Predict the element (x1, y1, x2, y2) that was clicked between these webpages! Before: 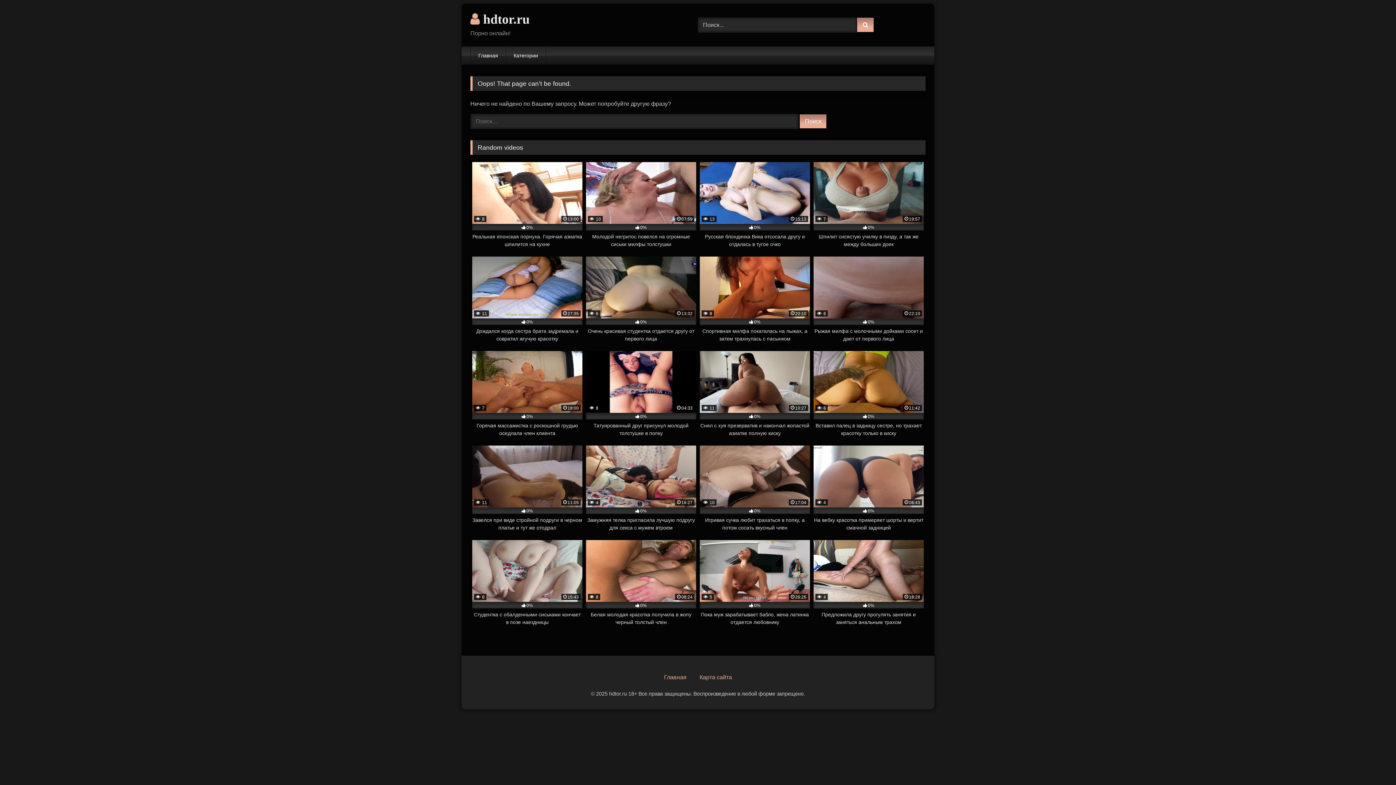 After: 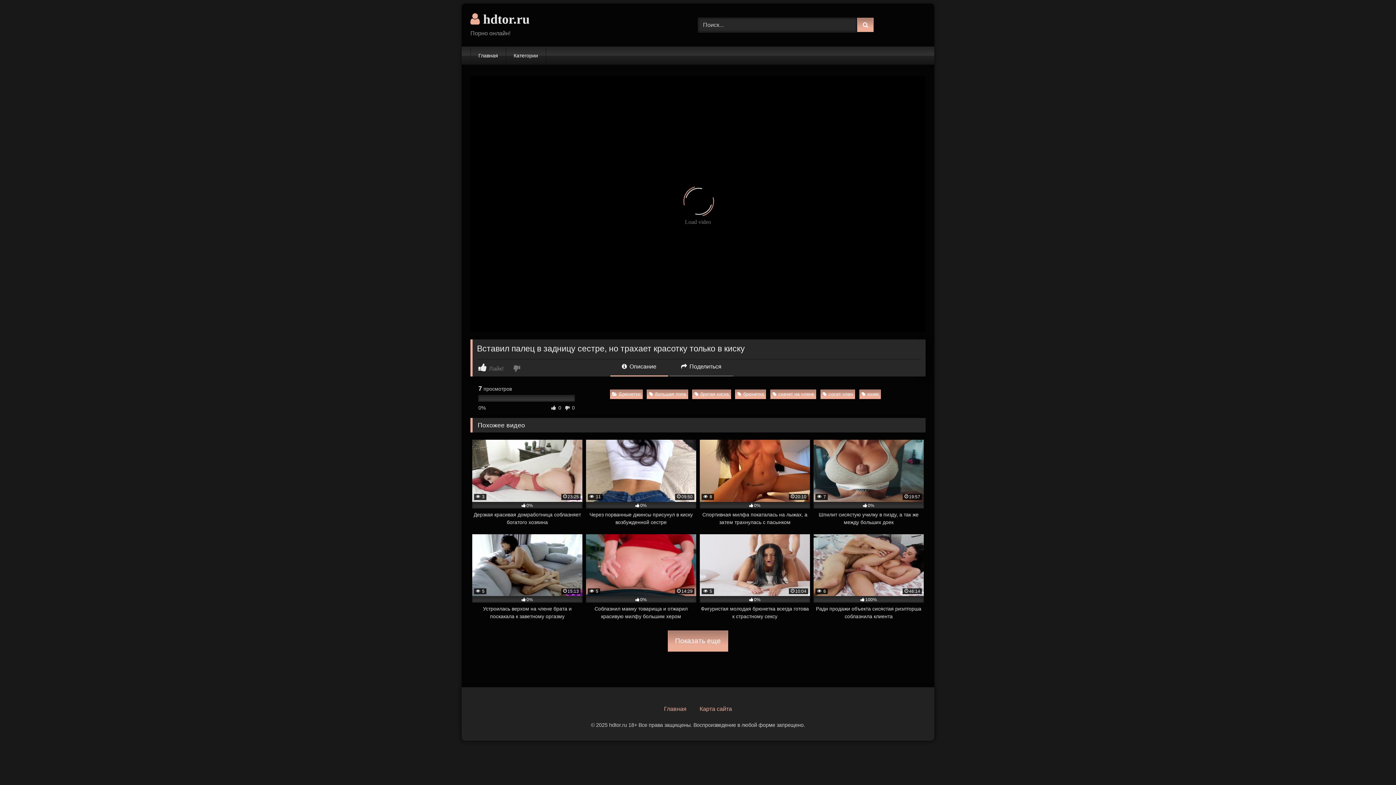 Action: label:  6
11:42
0%
Вставил палец в задницу сестре, но трахает красотку только в киску bbox: (813, 351, 924, 437)